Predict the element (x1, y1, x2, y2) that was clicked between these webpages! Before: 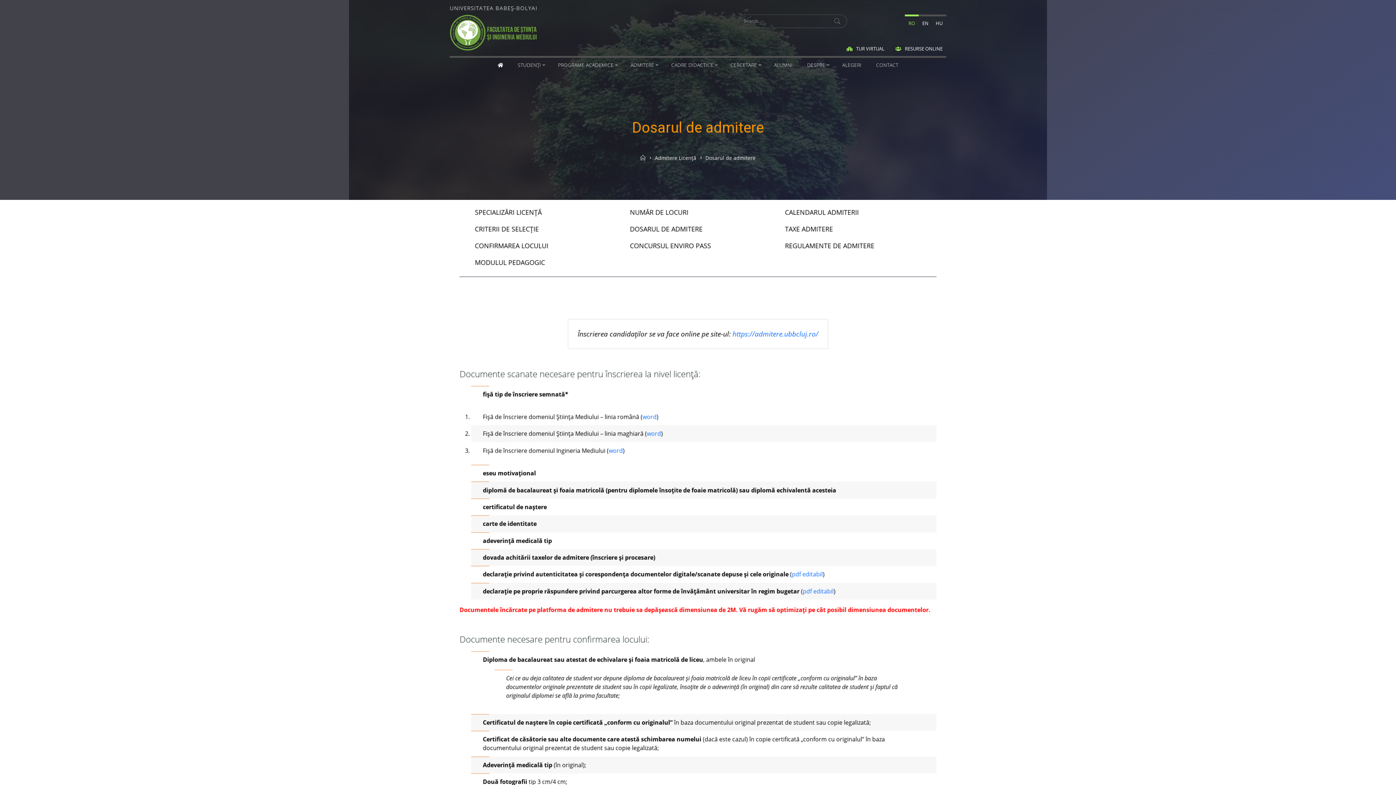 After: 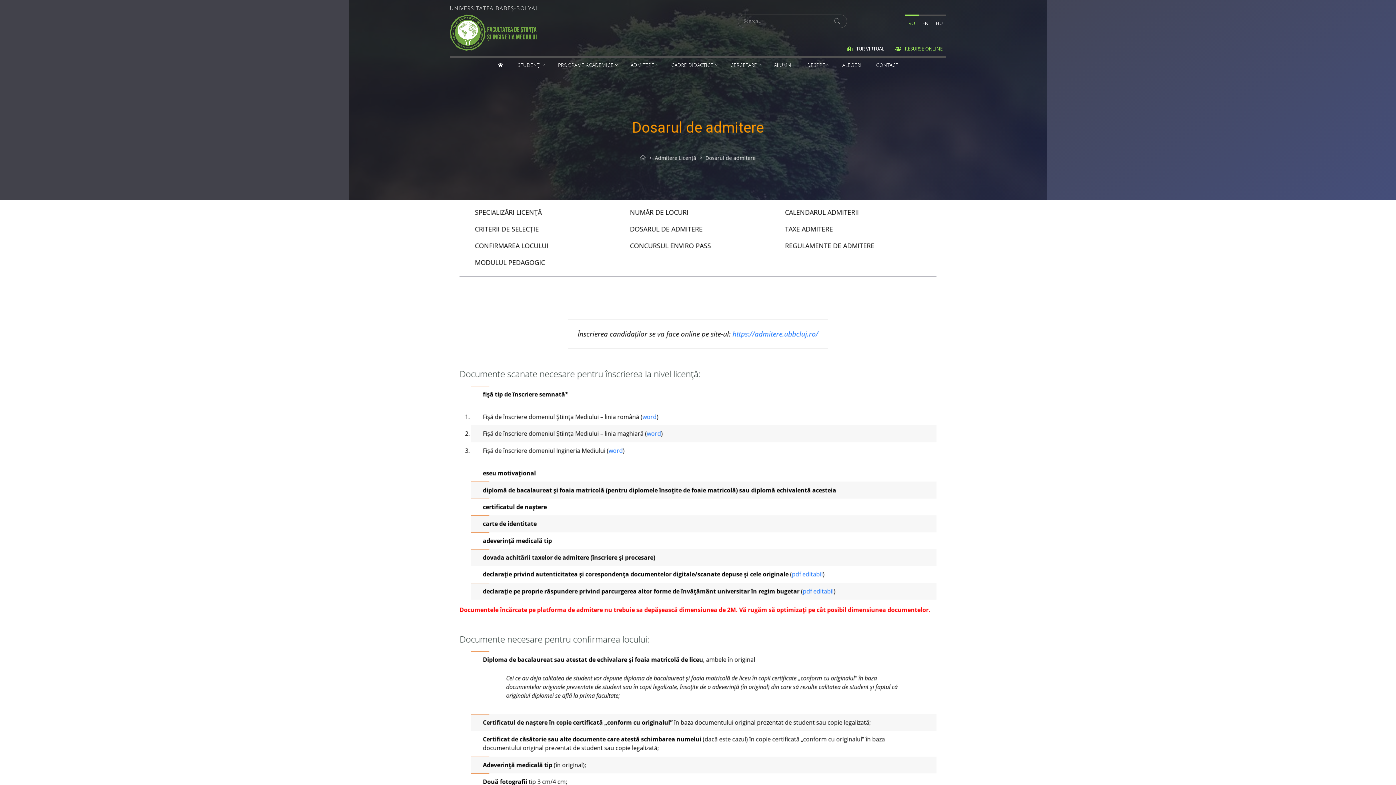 Action: label: RESURSE ONLINE bbox: (888, 41, 946, 56)